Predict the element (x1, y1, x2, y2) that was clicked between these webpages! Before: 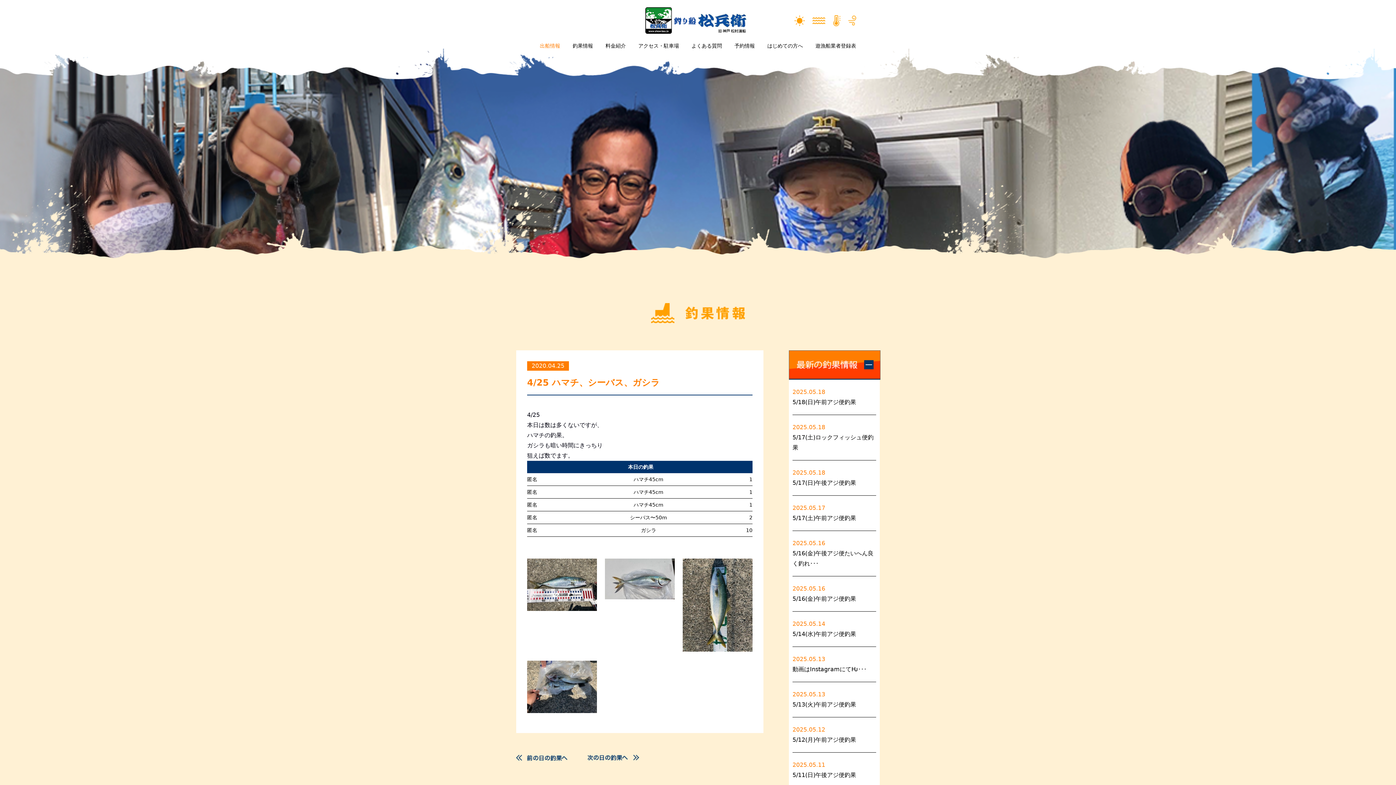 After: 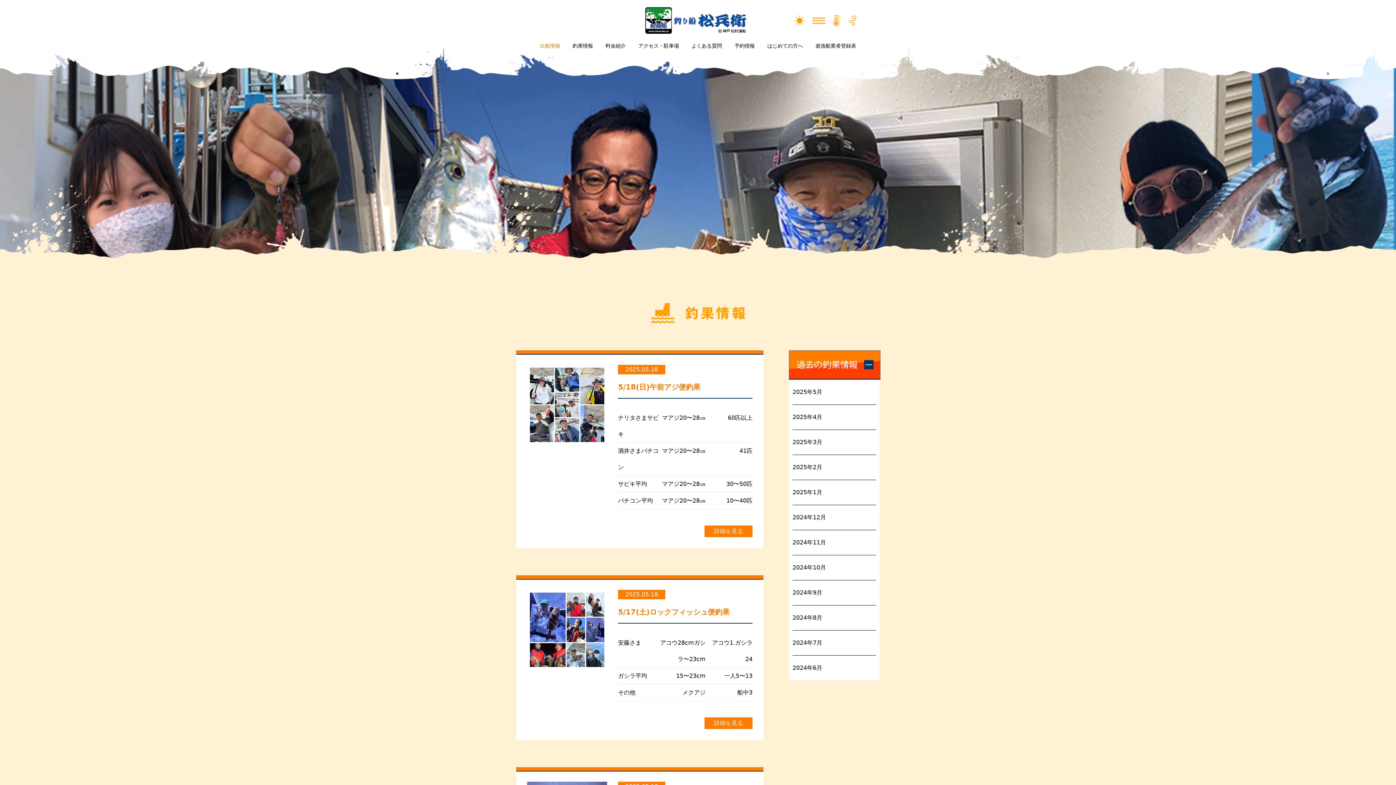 Action: label: 釣果情報 bbox: (572, 42, 593, 48)